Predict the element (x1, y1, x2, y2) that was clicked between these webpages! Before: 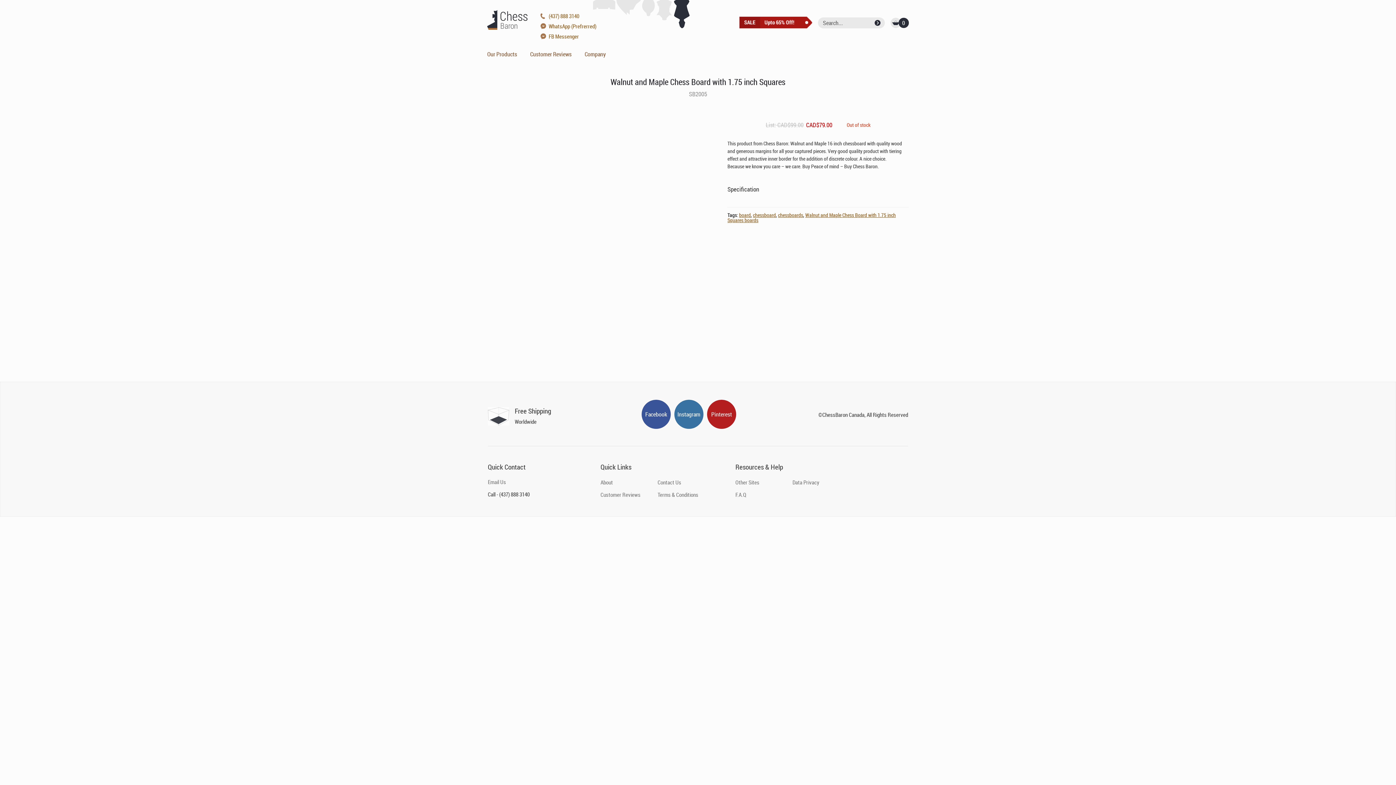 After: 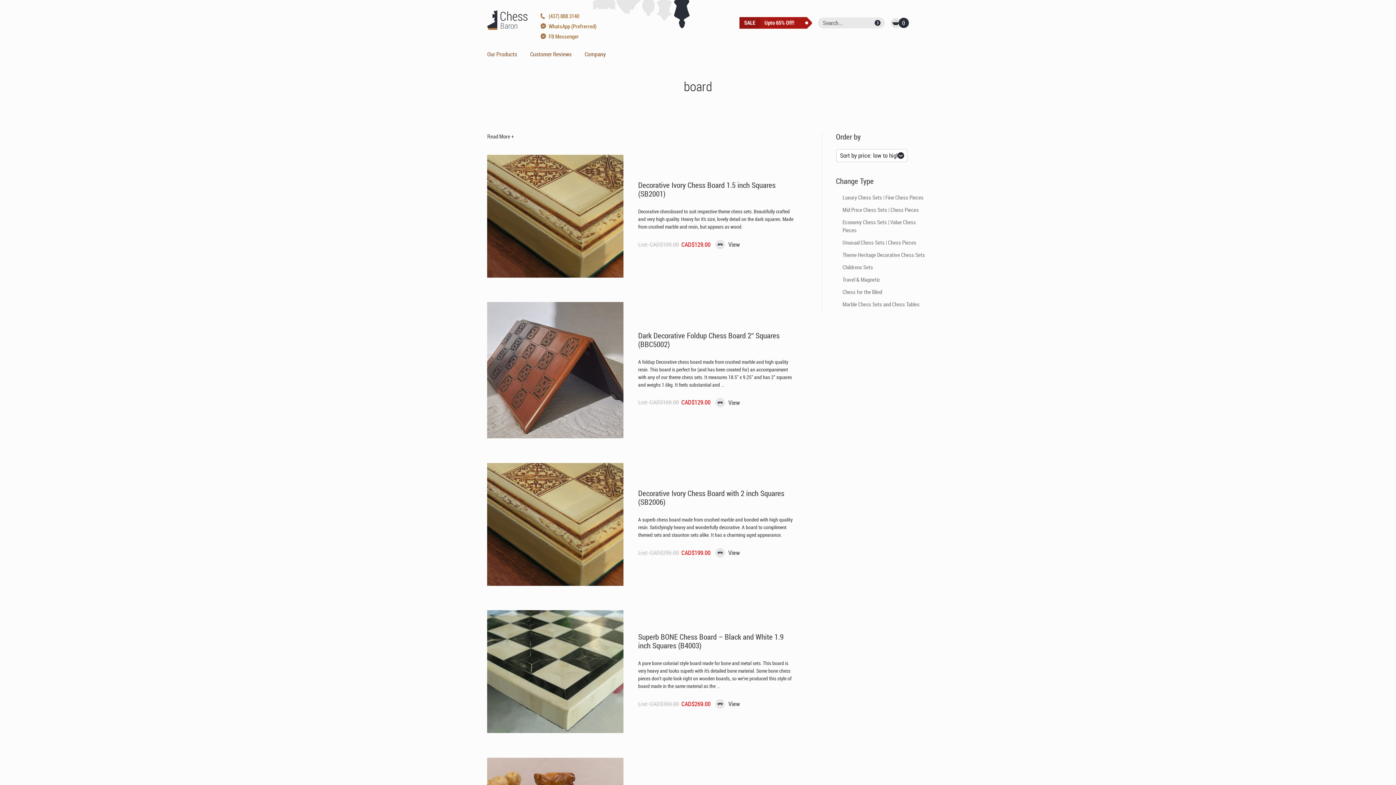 Action: label: board bbox: (739, 211, 750, 218)